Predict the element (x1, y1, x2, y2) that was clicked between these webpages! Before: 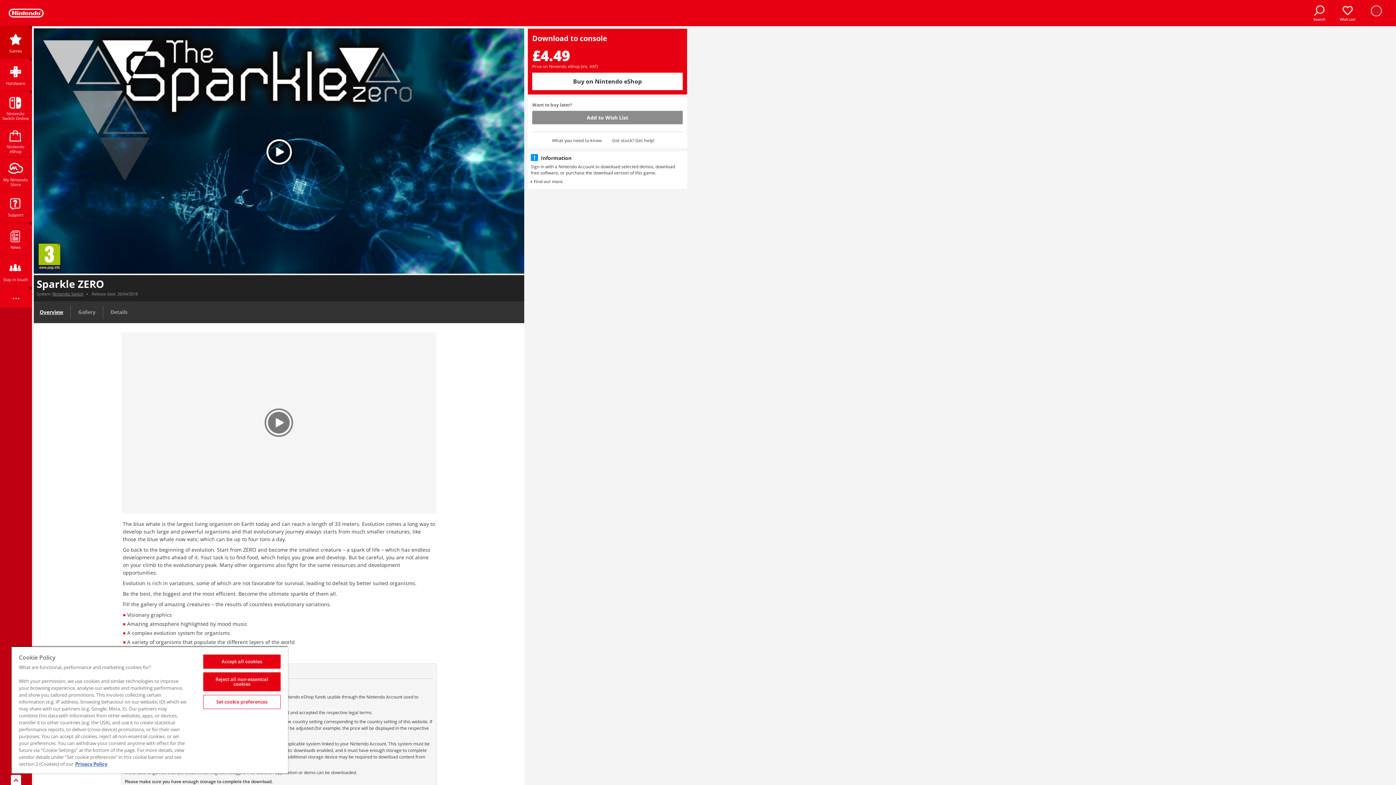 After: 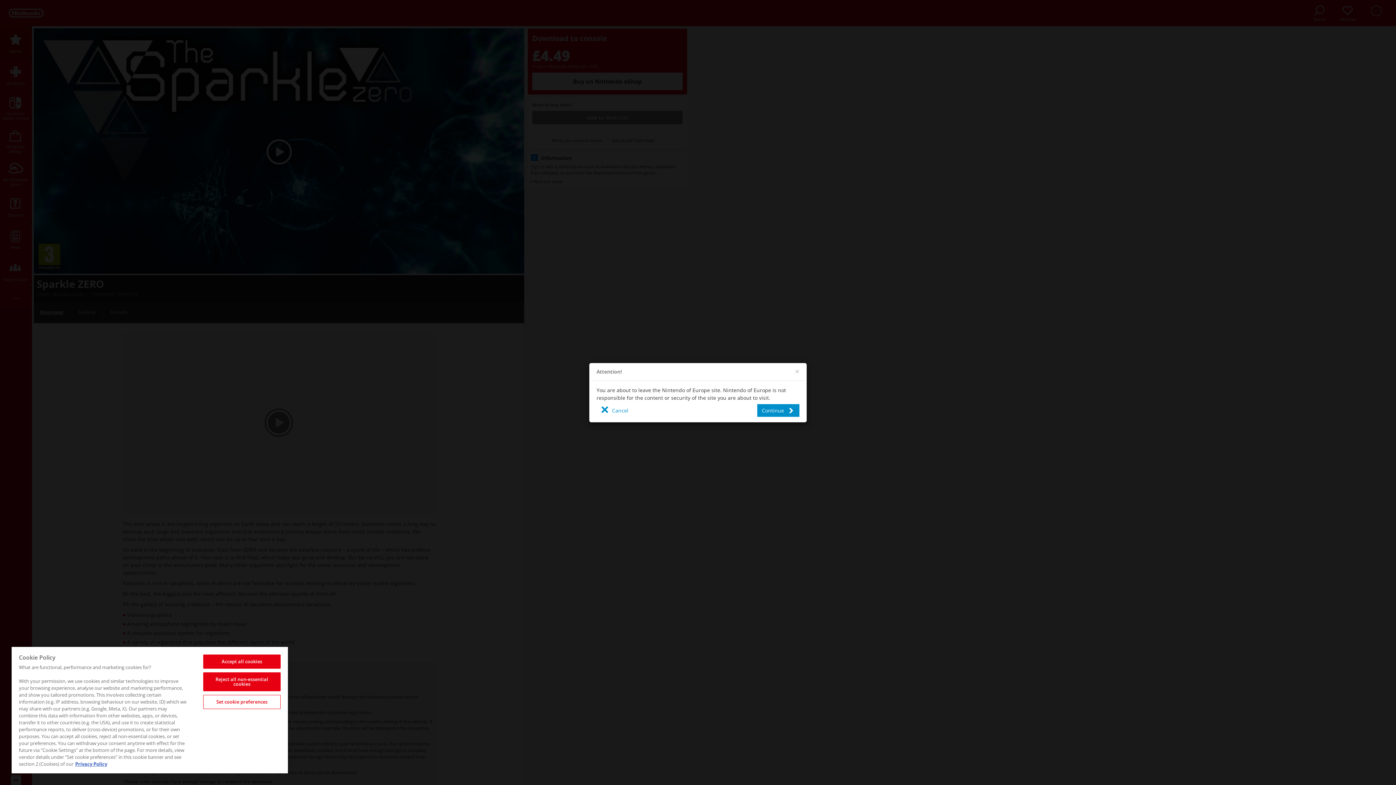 Action: bbox: (38, 243, 60, 270)